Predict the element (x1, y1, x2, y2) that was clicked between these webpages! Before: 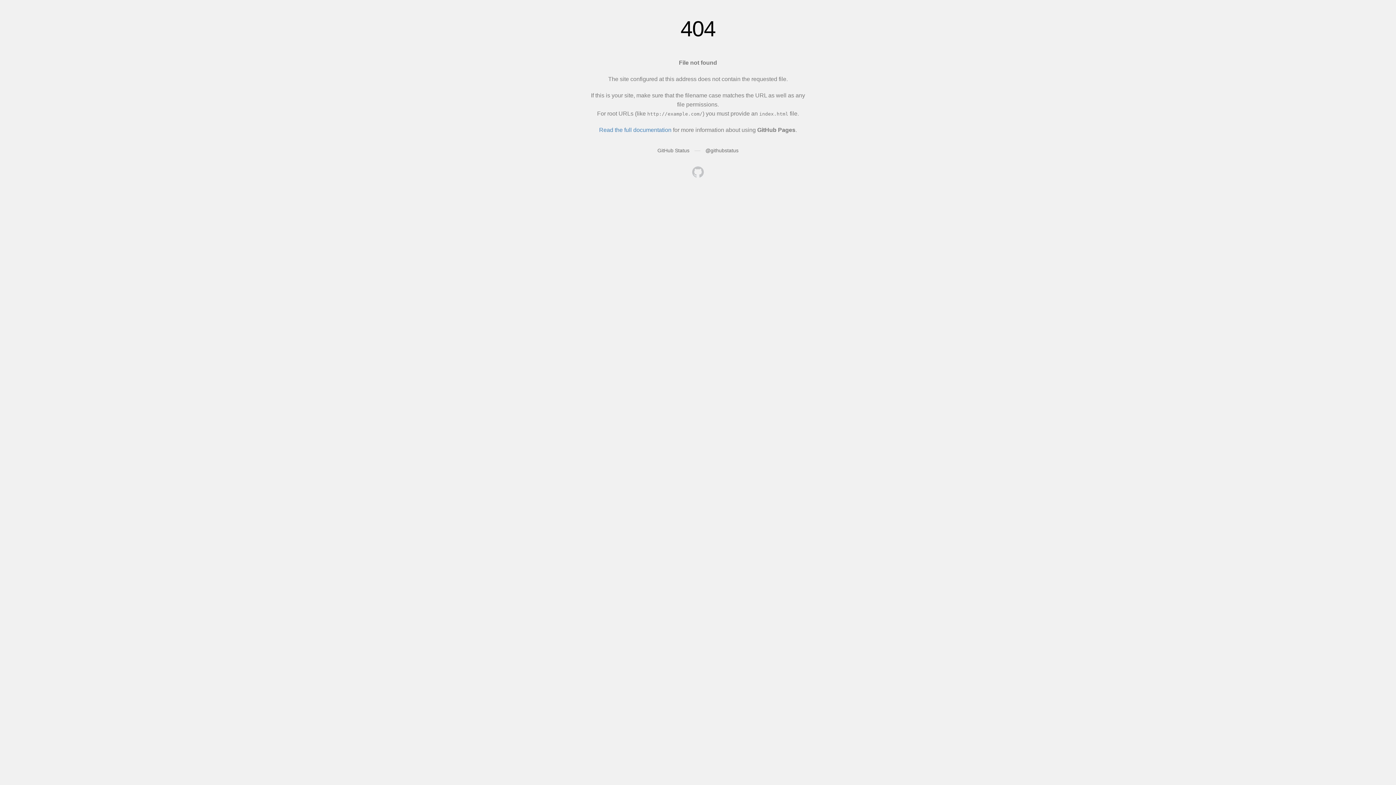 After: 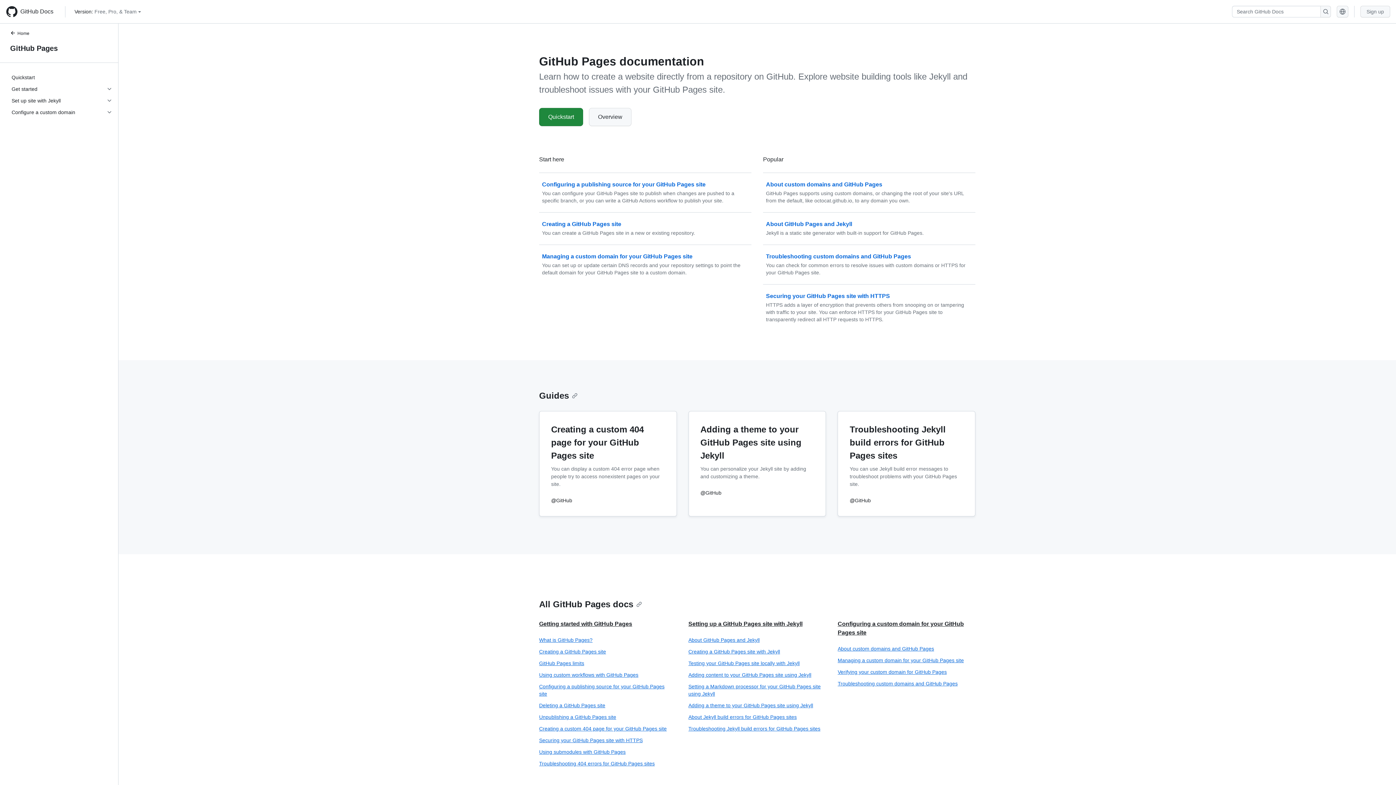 Action: bbox: (599, 126, 671, 133) label: Read the full documentation